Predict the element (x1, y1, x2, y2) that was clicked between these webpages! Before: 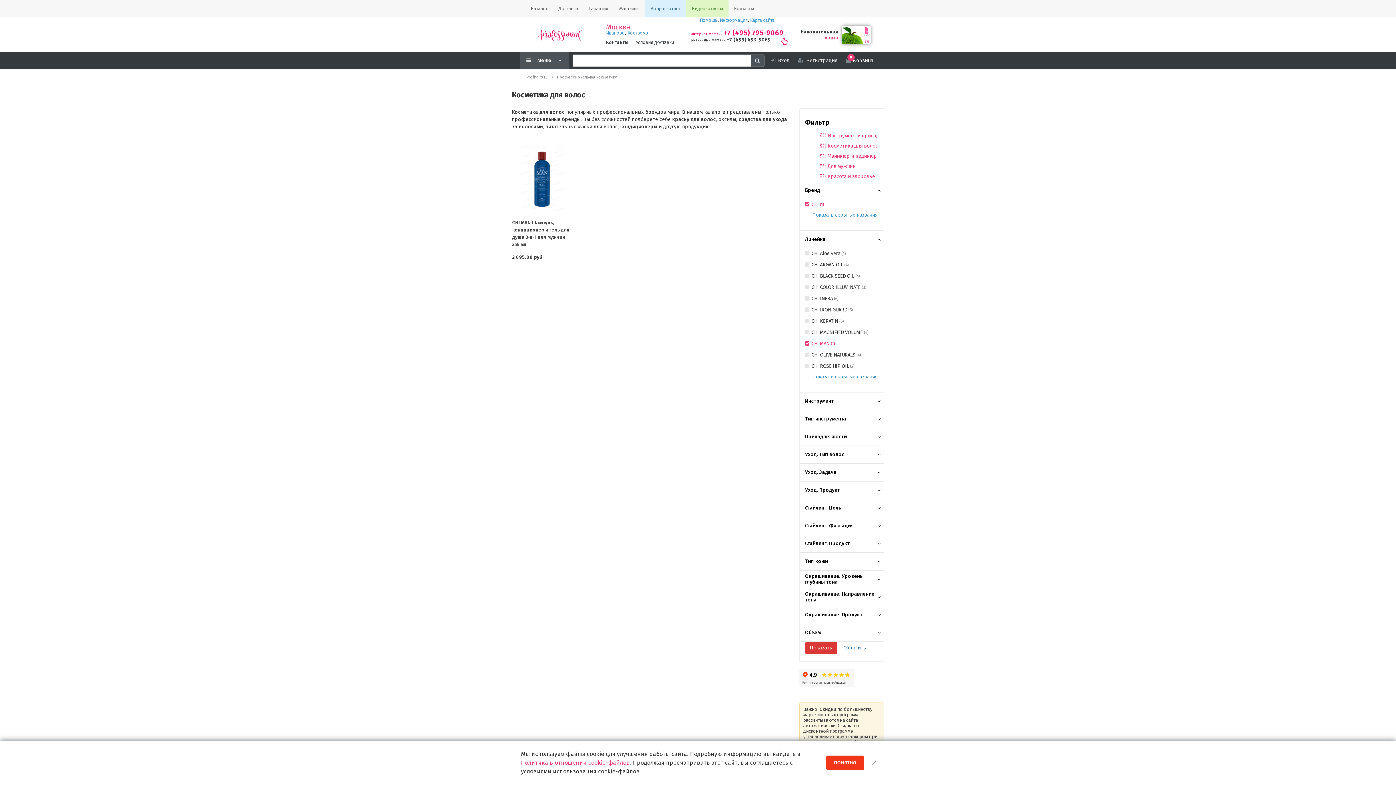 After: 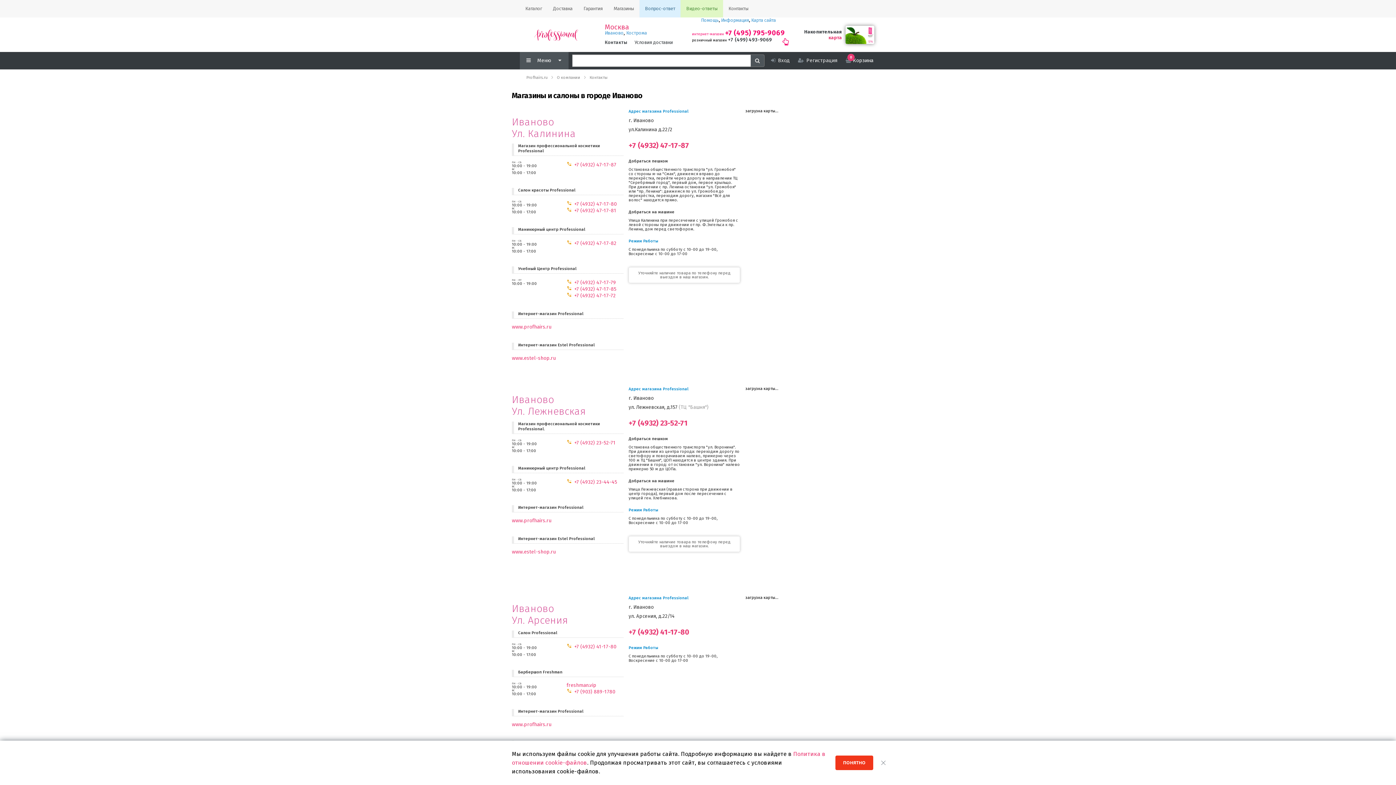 Action: label: Иваново bbox: (606, 30, 625, 35)